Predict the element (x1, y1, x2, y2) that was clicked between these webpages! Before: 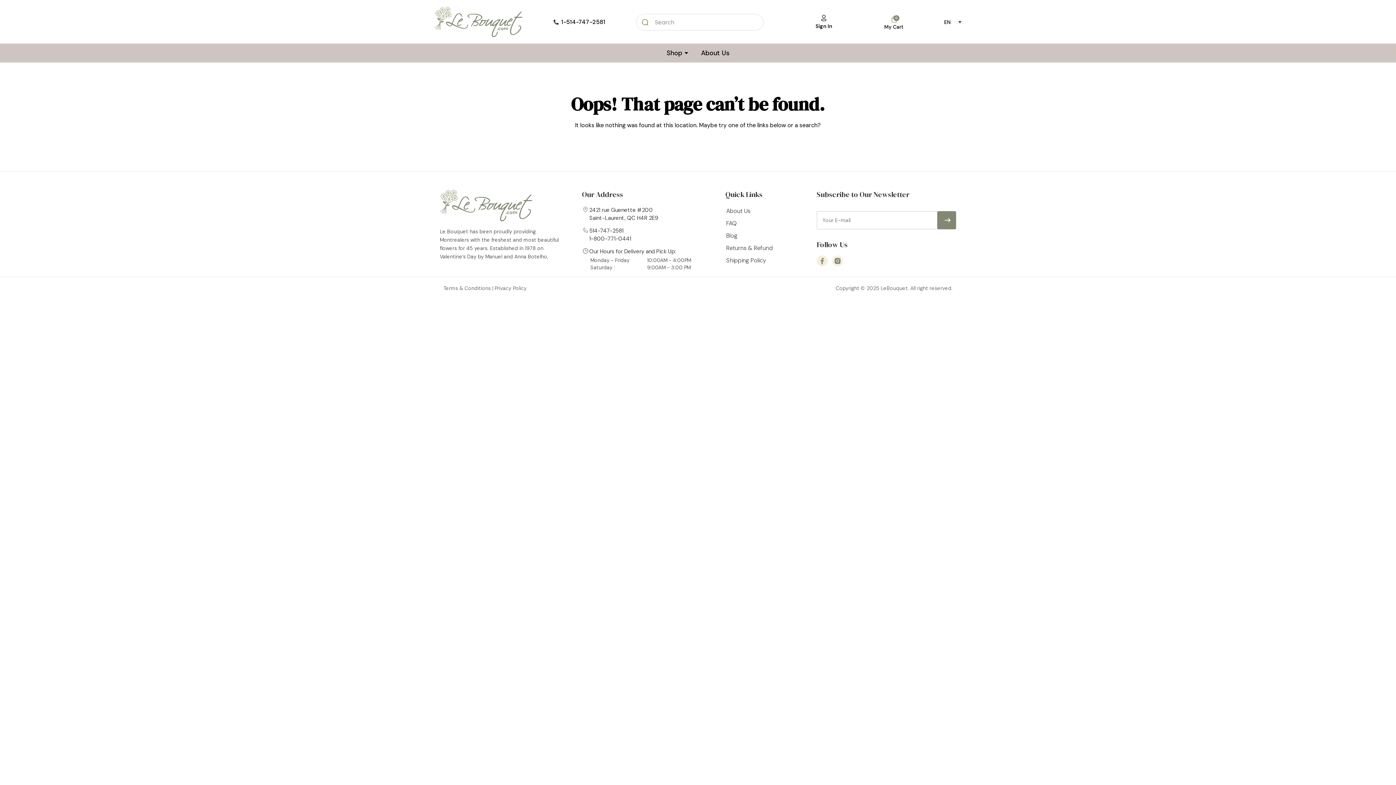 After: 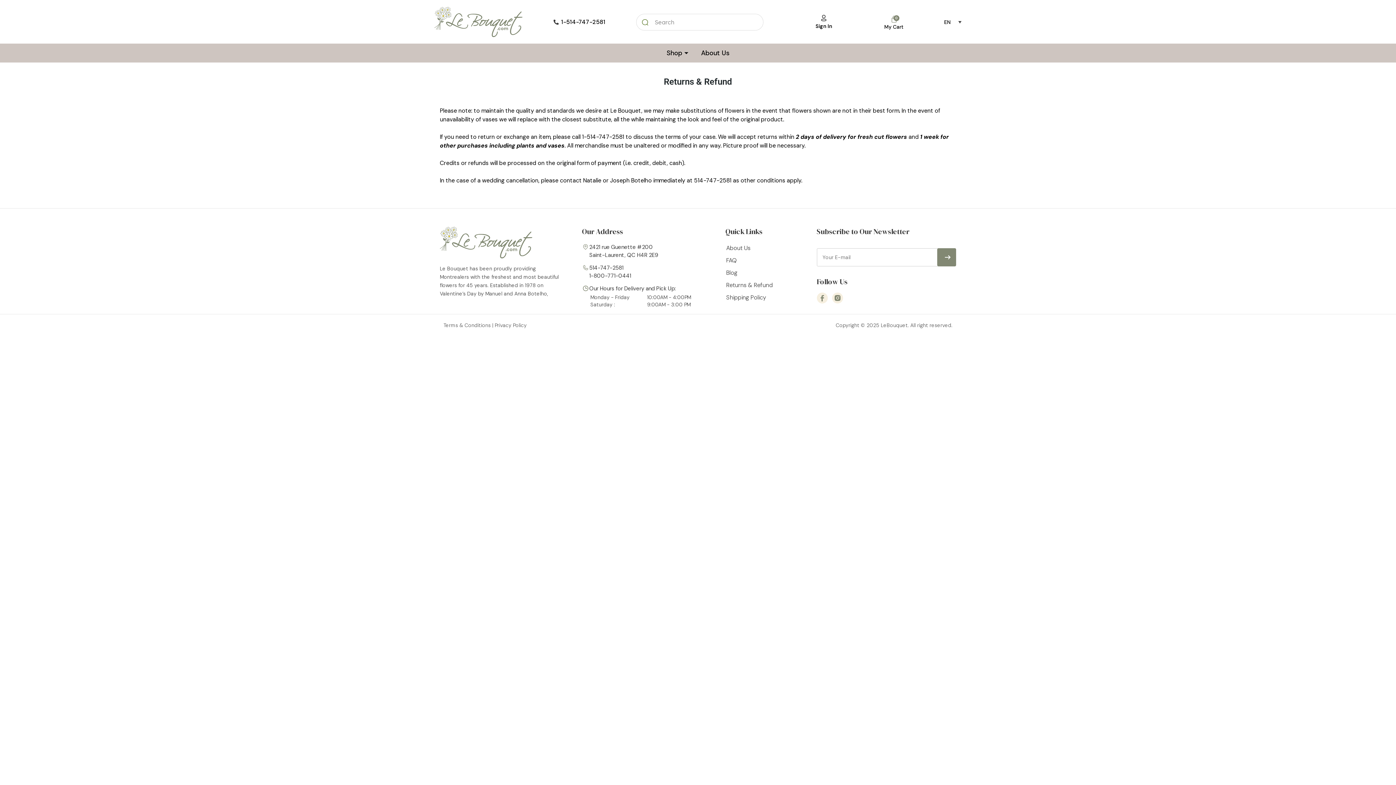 Action: bbox: (725, 242, 812, 254) label: Returns & Refund